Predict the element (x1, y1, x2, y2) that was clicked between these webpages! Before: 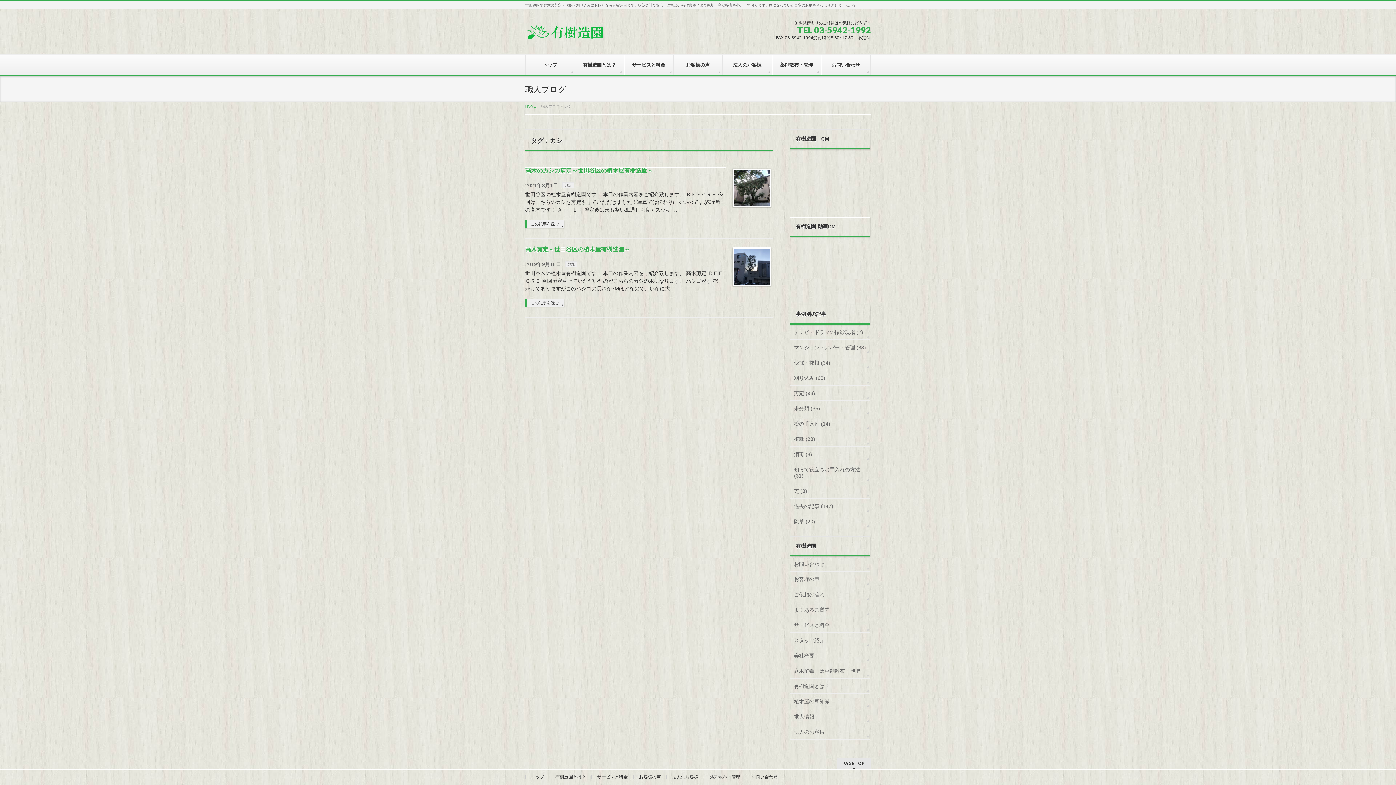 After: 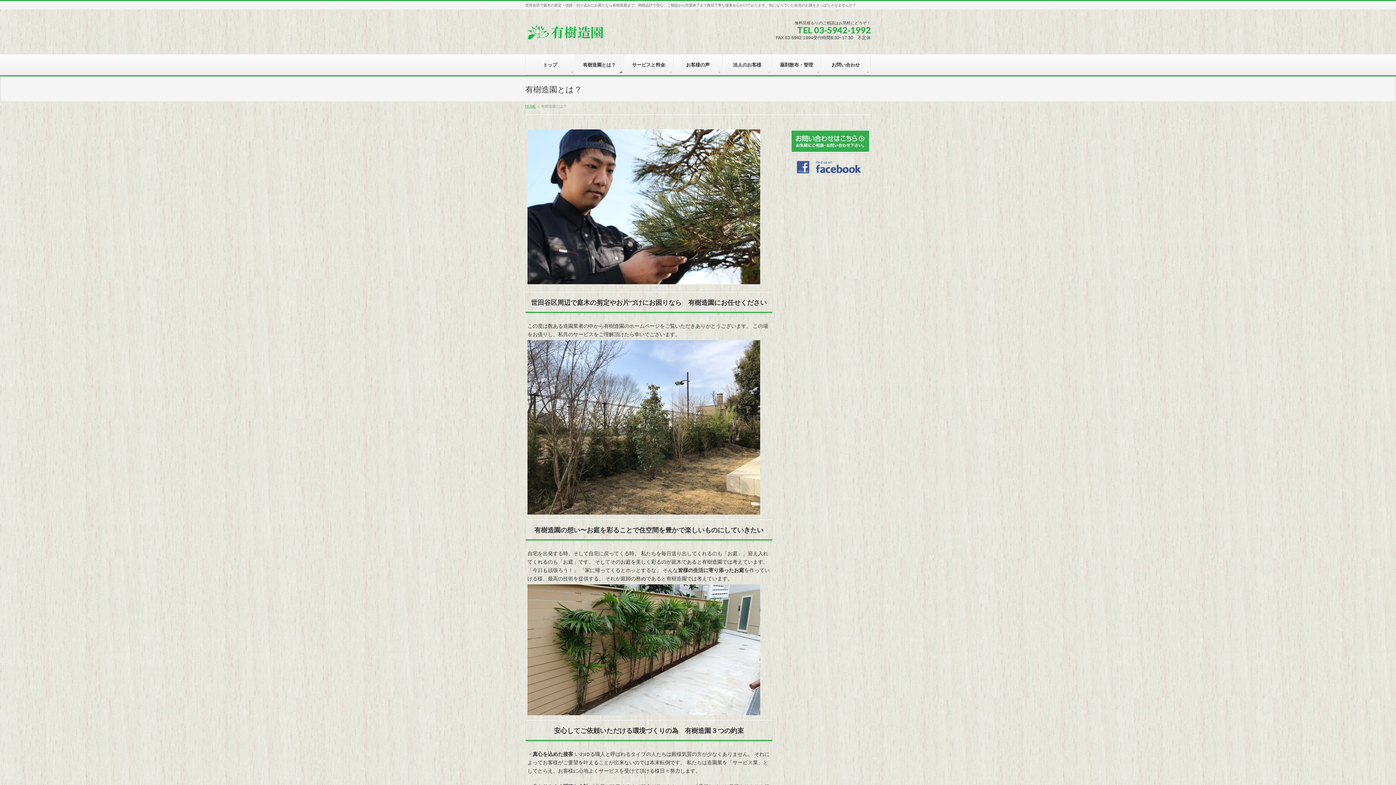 Action: label: 有樹造園とは？ bbox: (575, 54, 624, 75)